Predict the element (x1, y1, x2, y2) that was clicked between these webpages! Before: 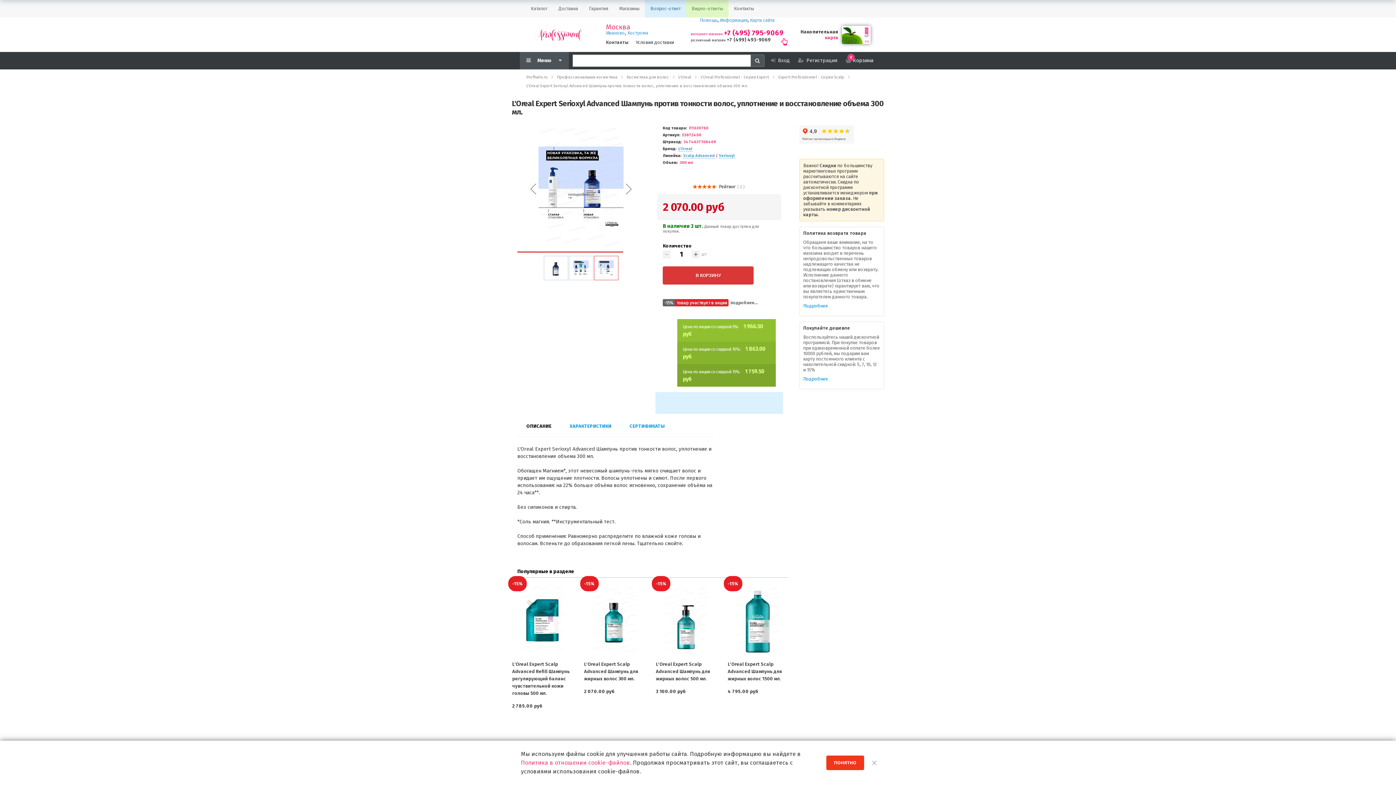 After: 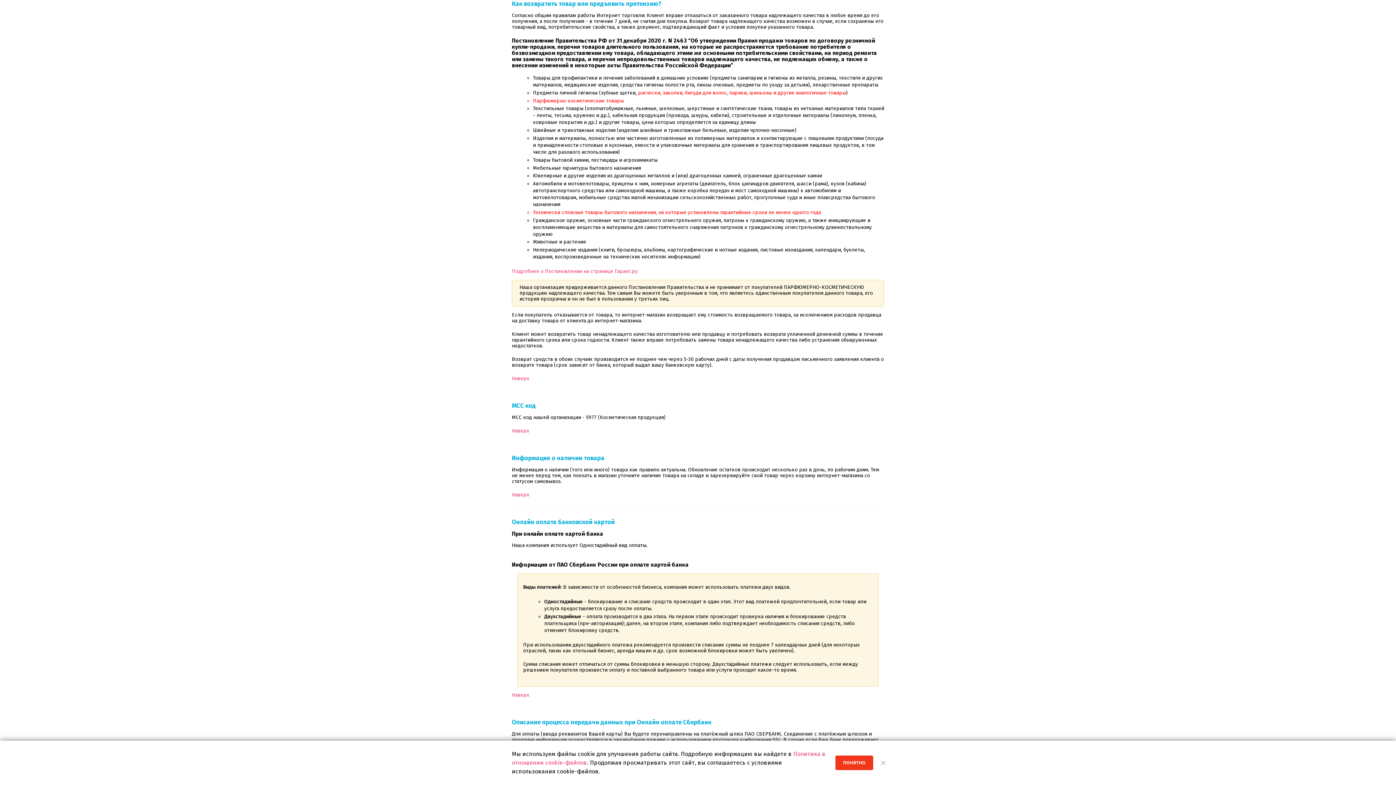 Action: bbox: (583, 0, 613, 17) label: Гарантия